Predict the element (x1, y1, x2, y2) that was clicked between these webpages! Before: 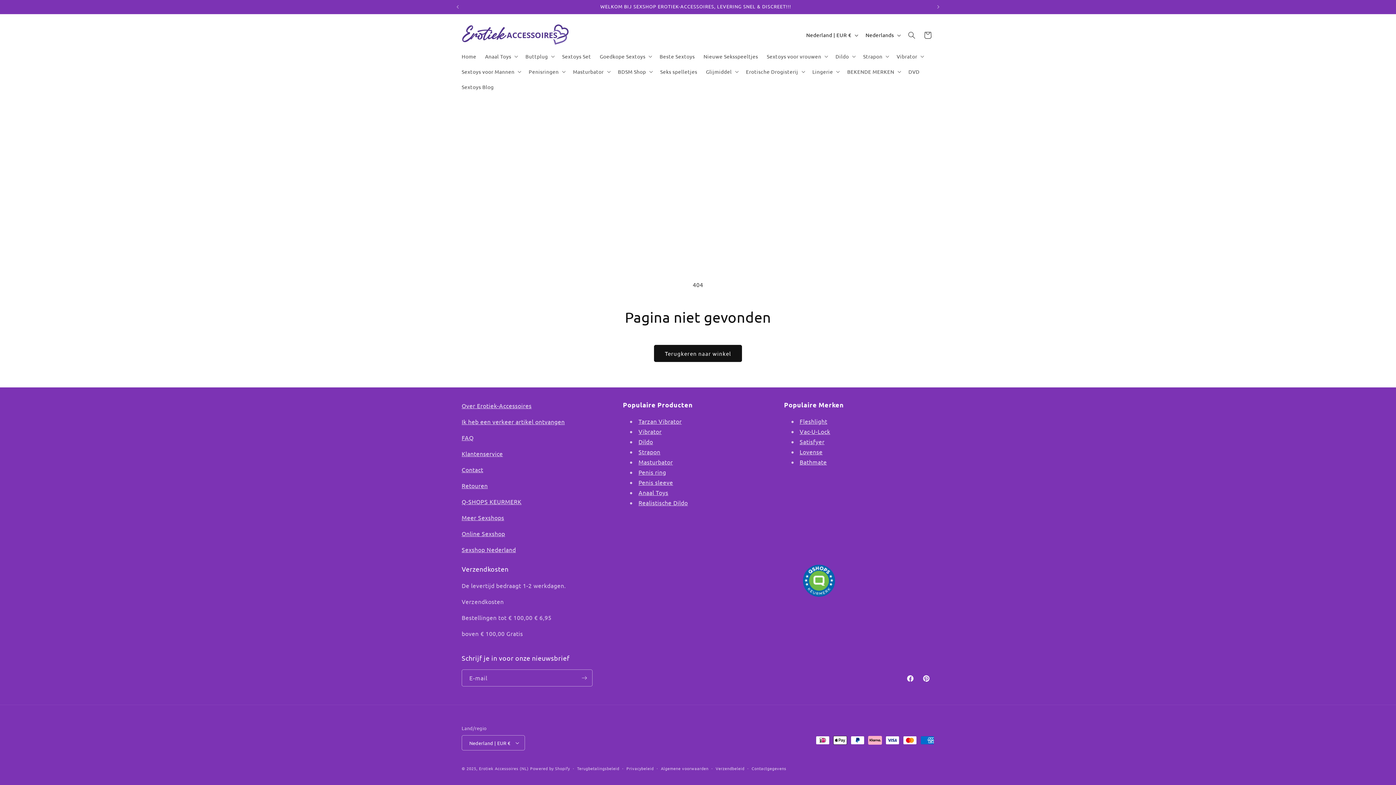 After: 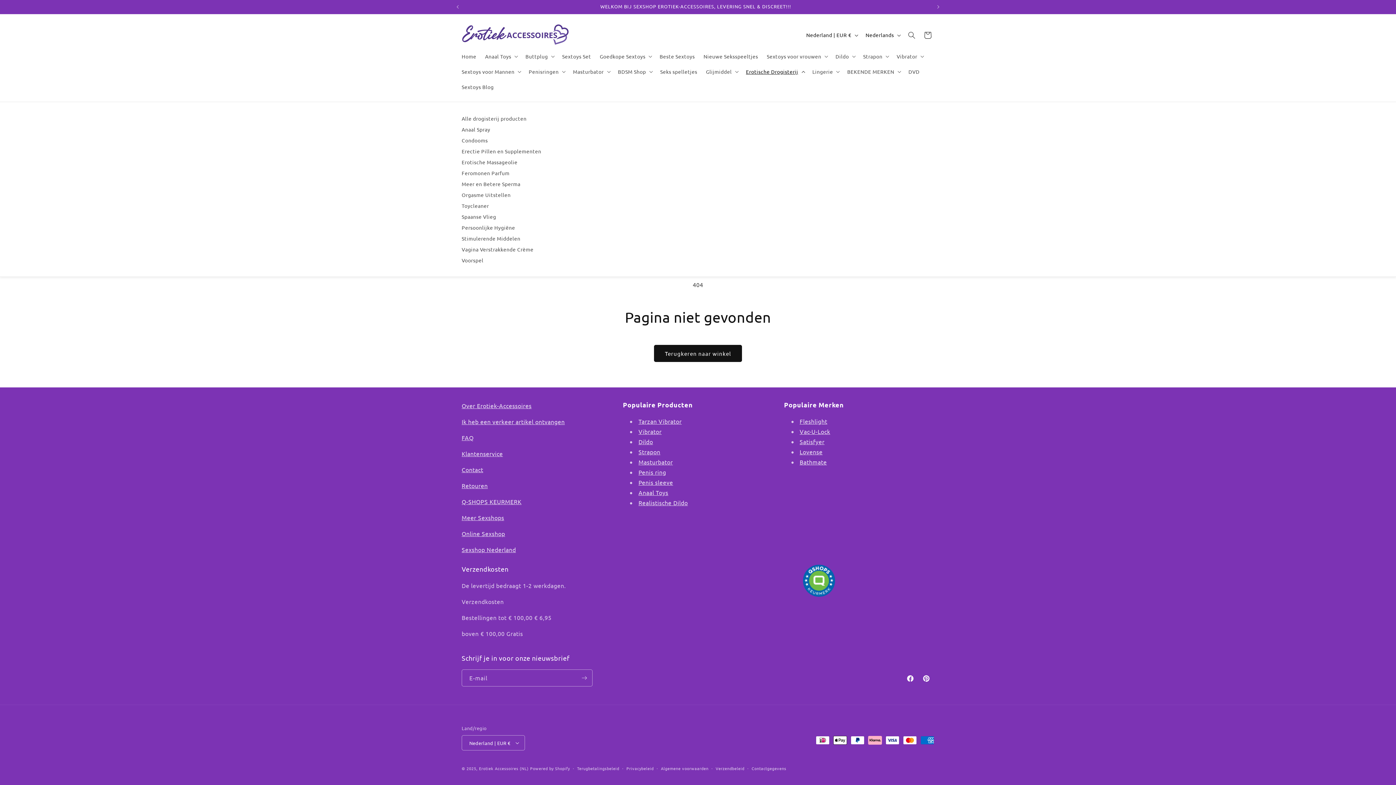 Action: bbox: (741, 64, 808, 79) label: Erotische Drogisterij